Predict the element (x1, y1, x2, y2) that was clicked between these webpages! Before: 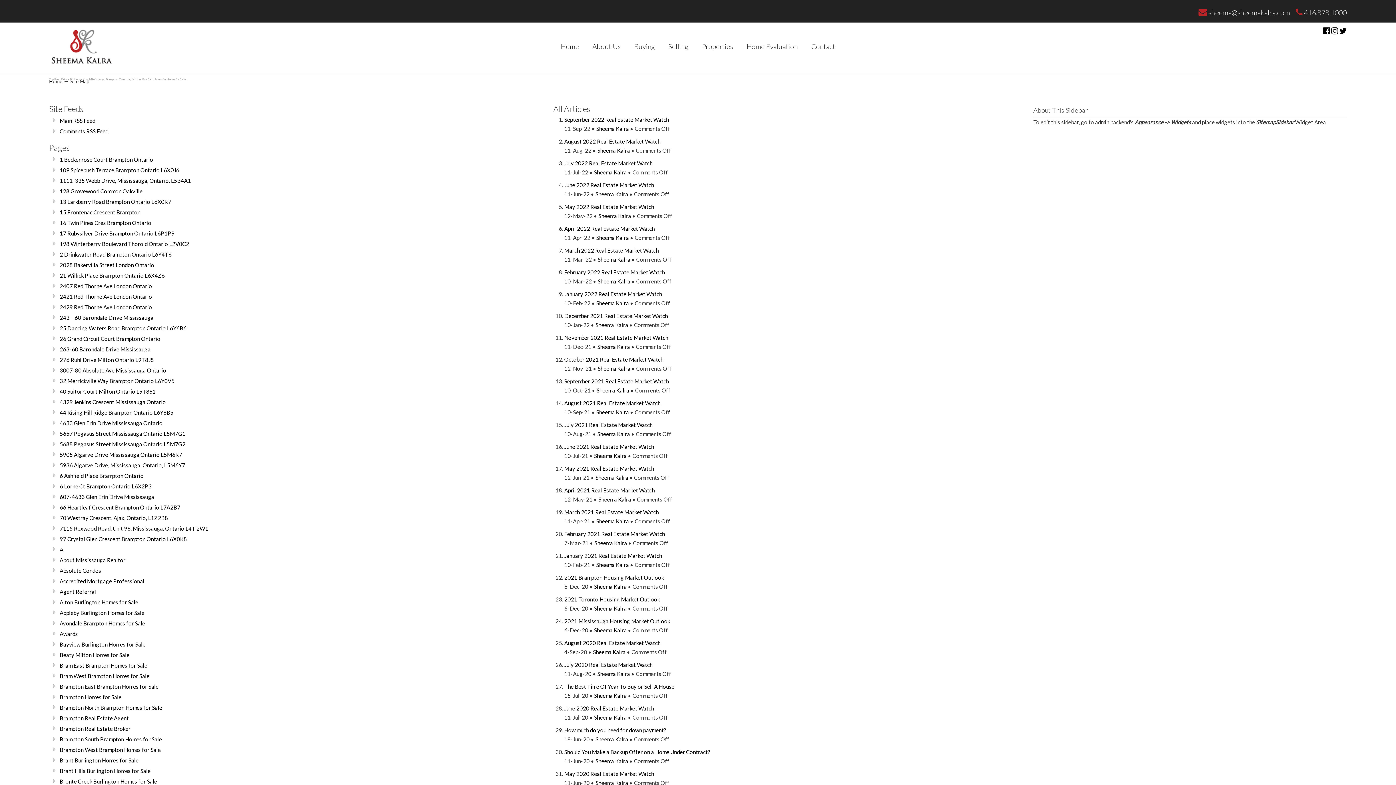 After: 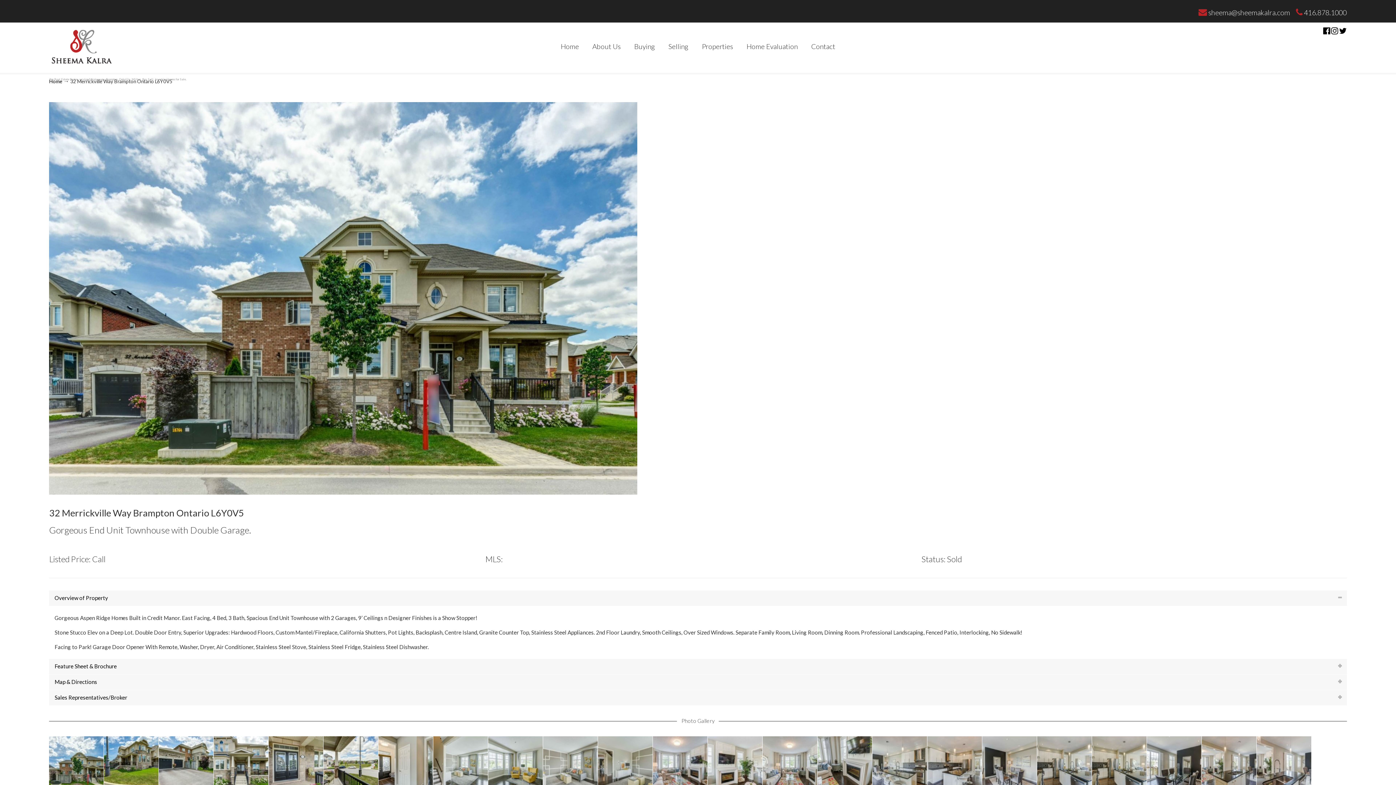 Action: bbox: (59, 377, 174, 384) label: 32 Merrickville Way Brampton Ontario L6Y0V5